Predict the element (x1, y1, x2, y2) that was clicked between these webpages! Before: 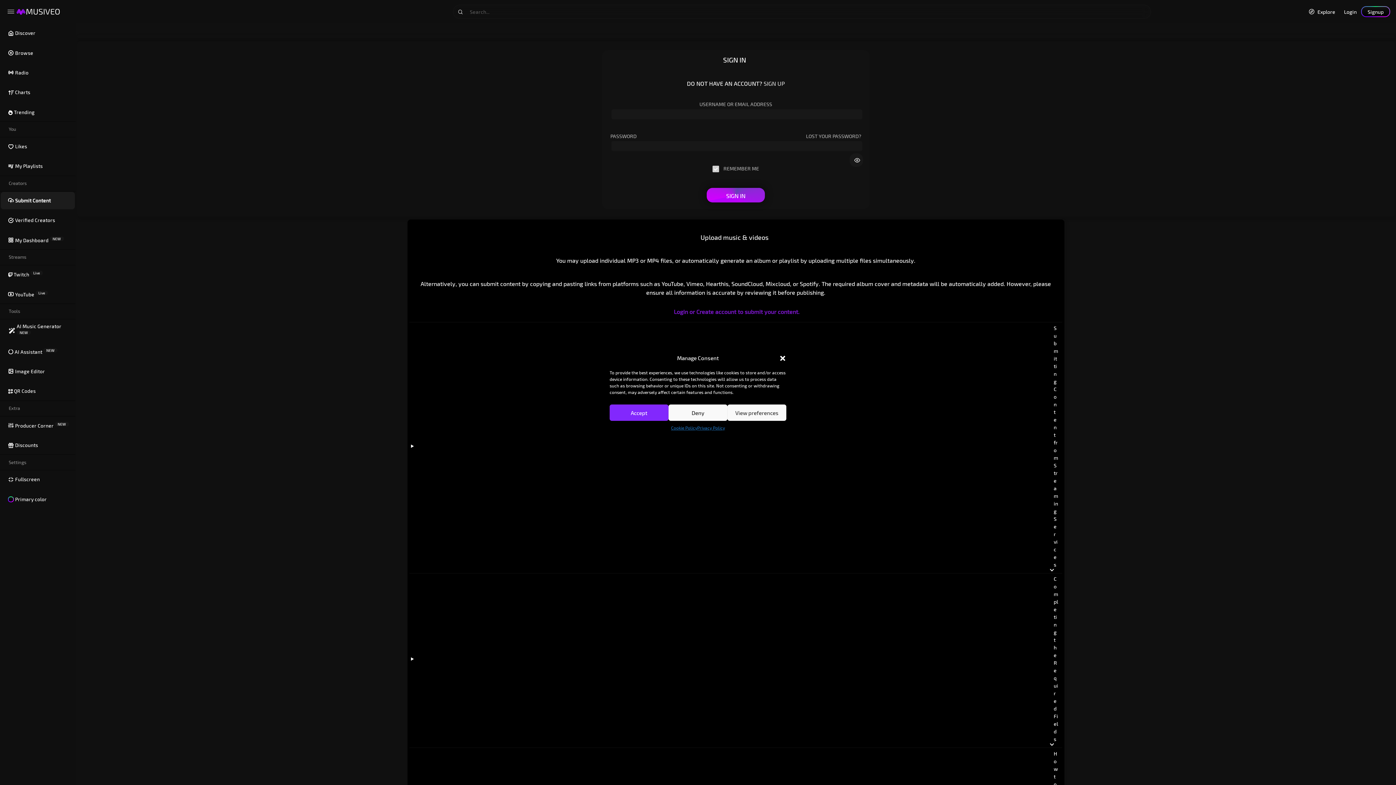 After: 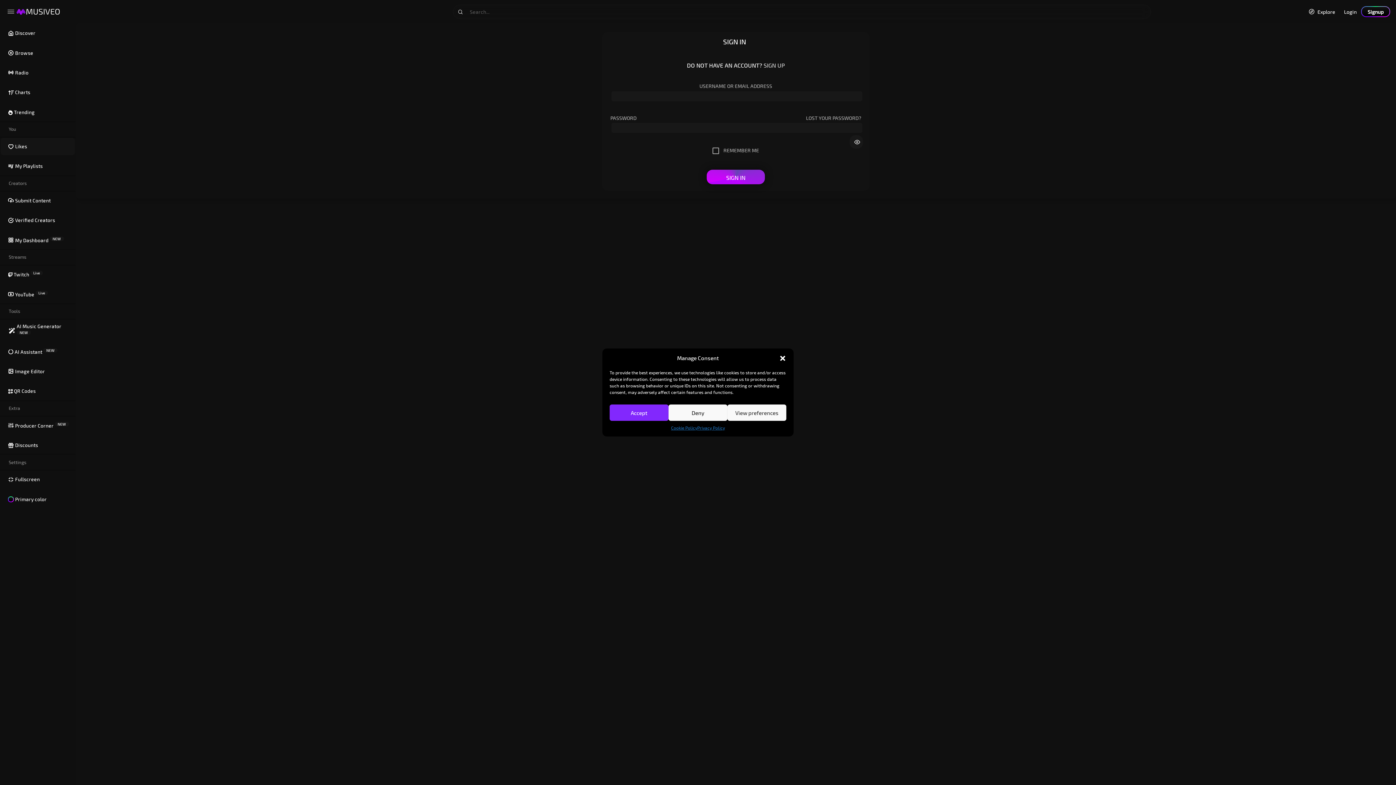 Action: label: Likes bbox: (0, 137, 75, 155)